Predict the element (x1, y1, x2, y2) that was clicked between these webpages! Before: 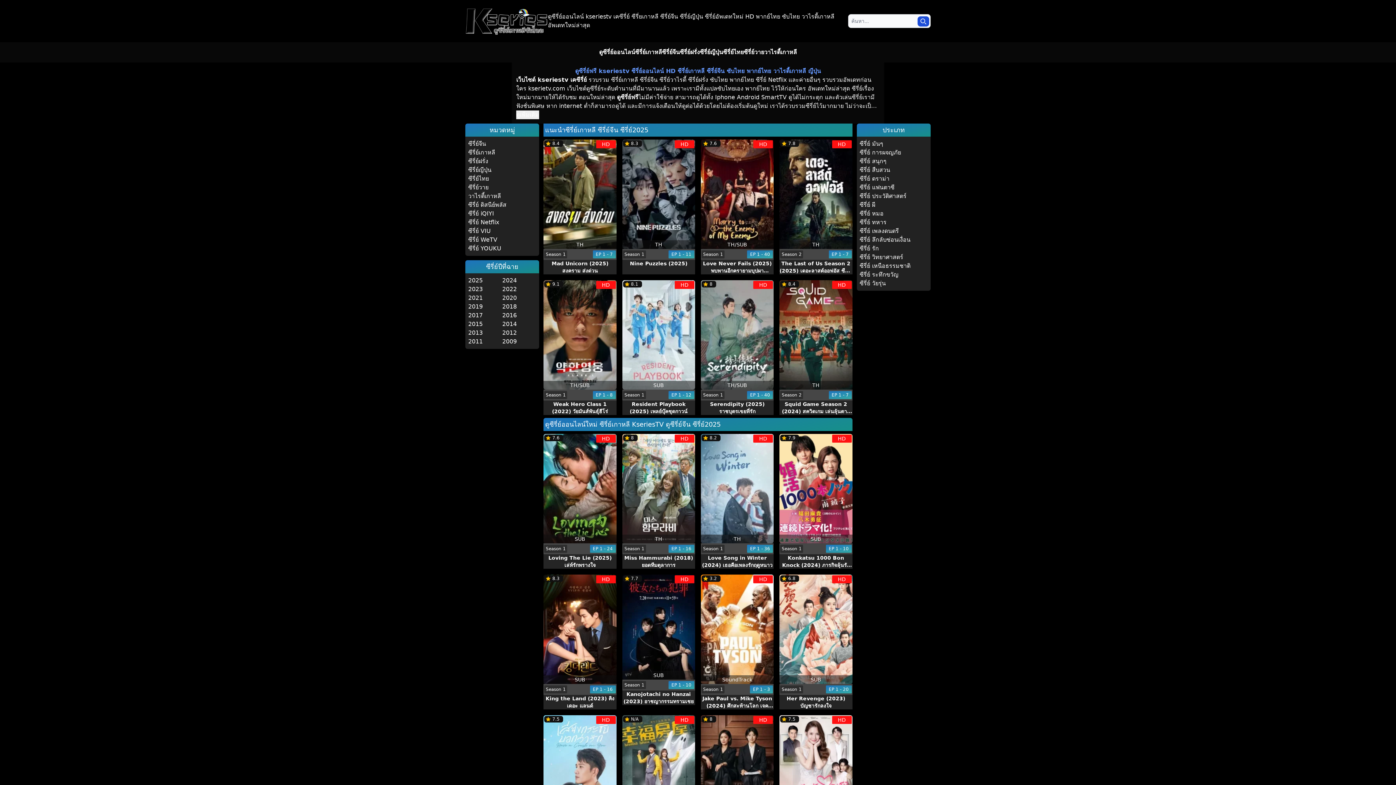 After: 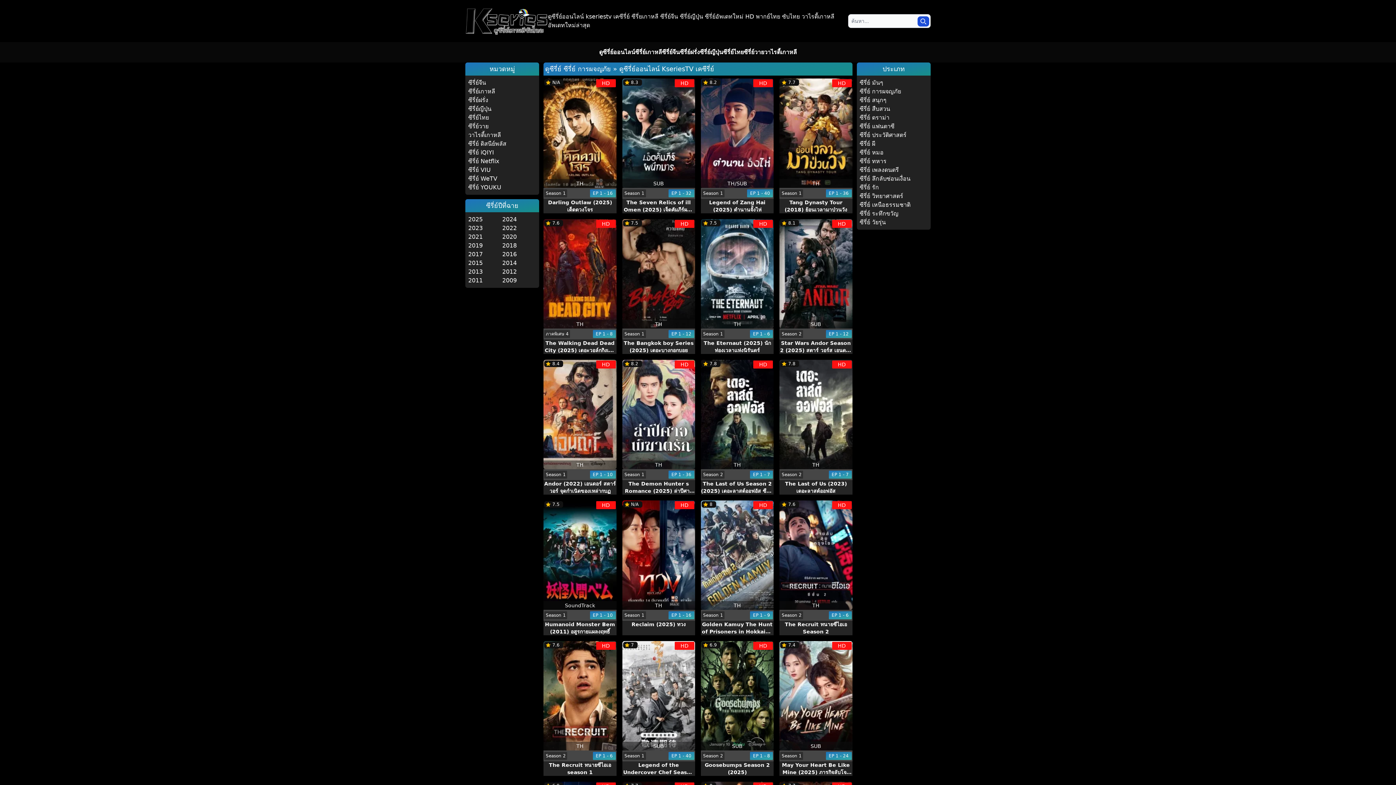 Action: label: ซีรี่ย์ การผจญภัย bbox: (859, 148, 927, 156)